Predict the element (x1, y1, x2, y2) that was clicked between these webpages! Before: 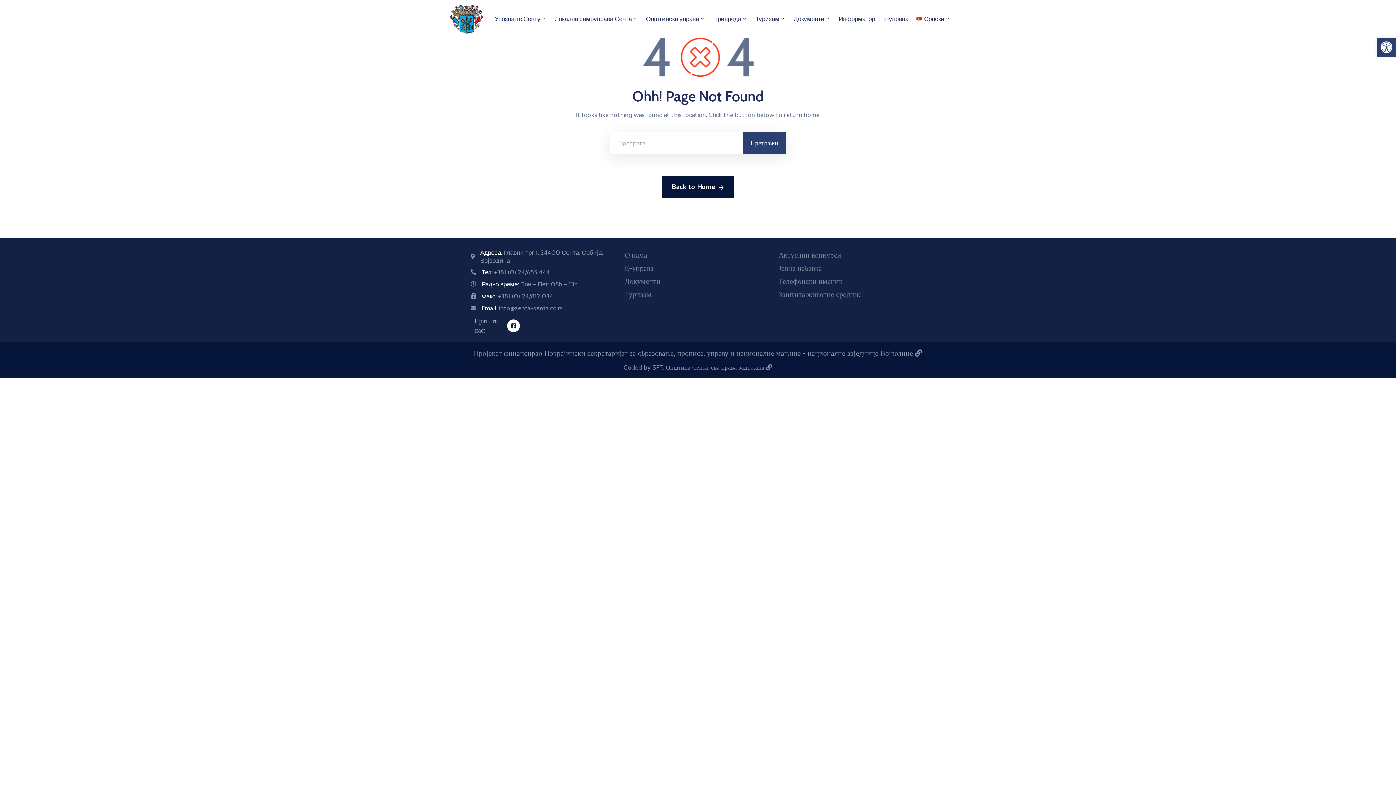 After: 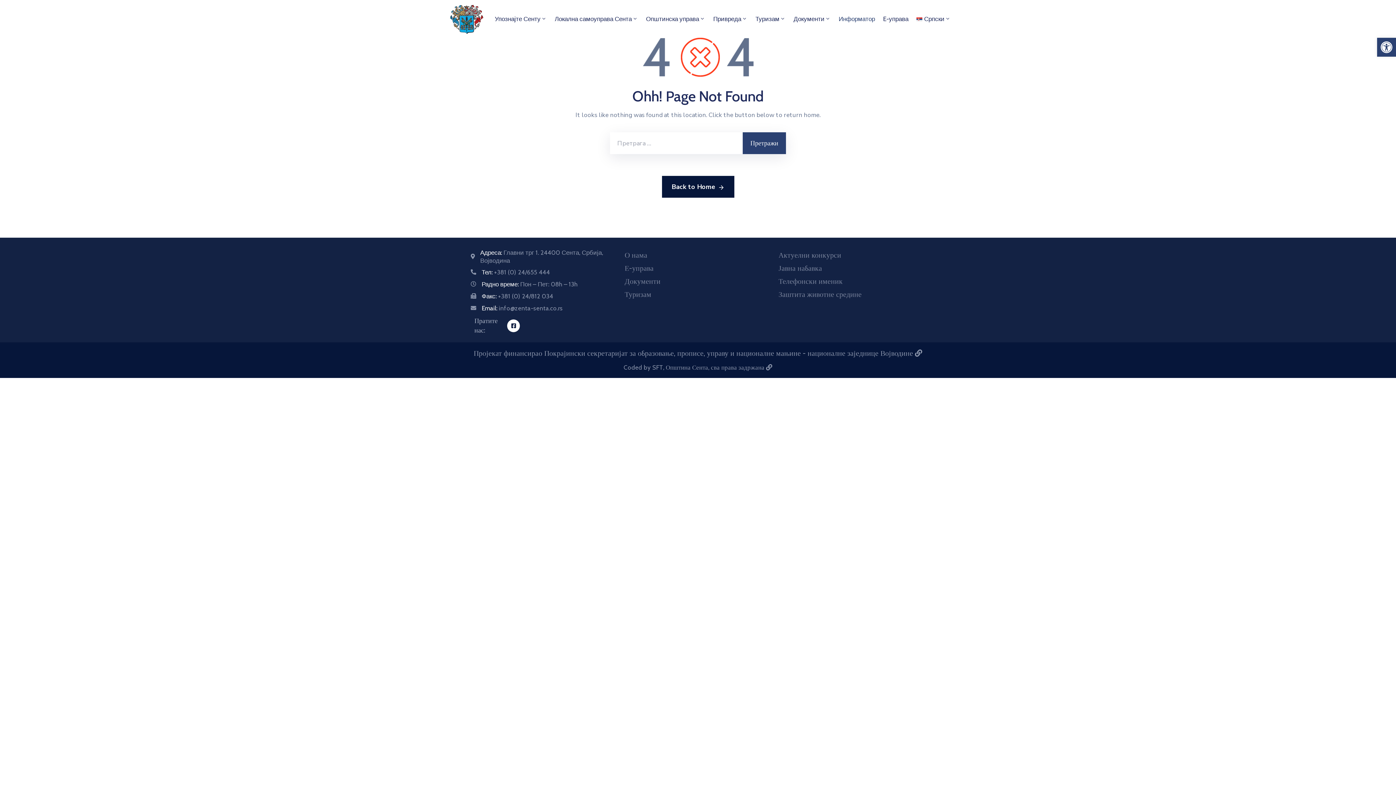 Action: bbox: (834, 0, 879, 37) label: Информатор